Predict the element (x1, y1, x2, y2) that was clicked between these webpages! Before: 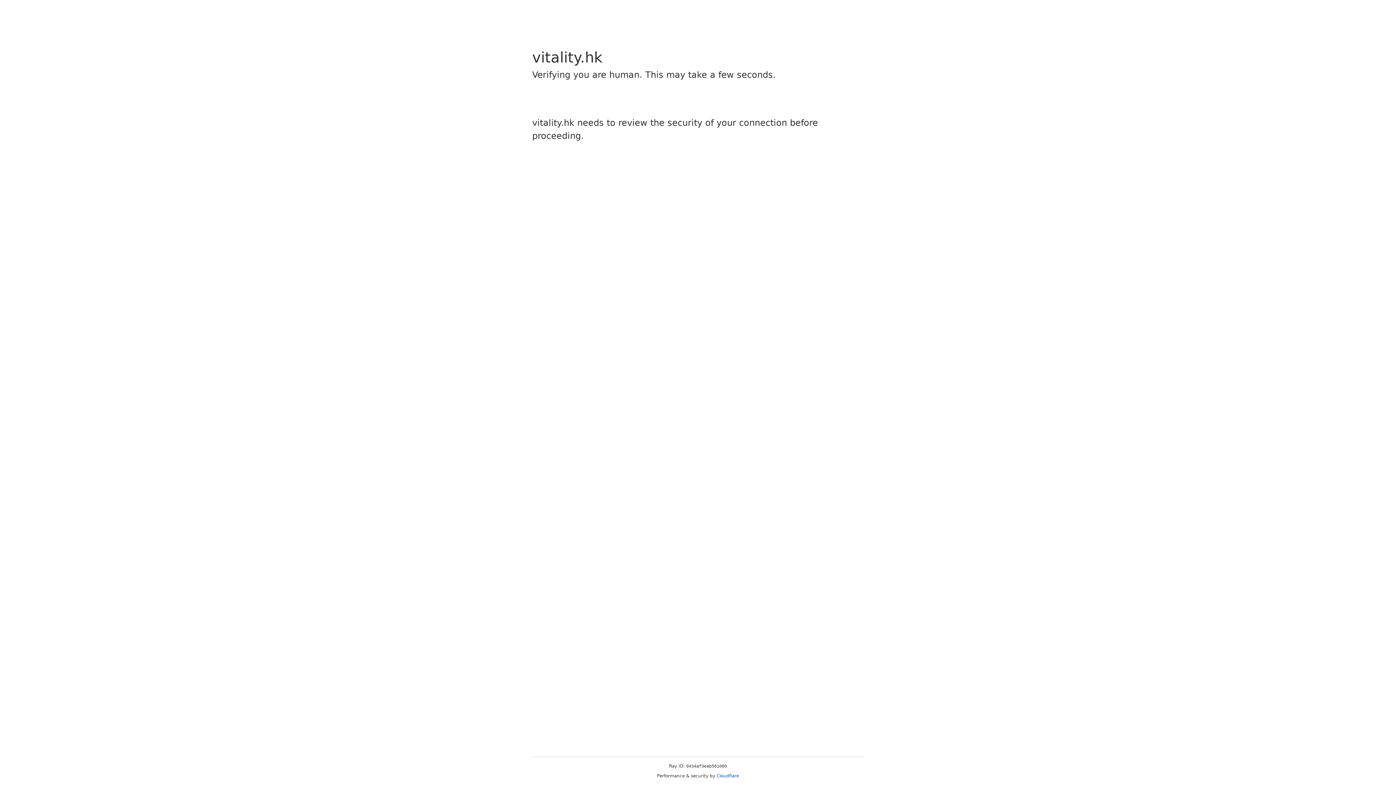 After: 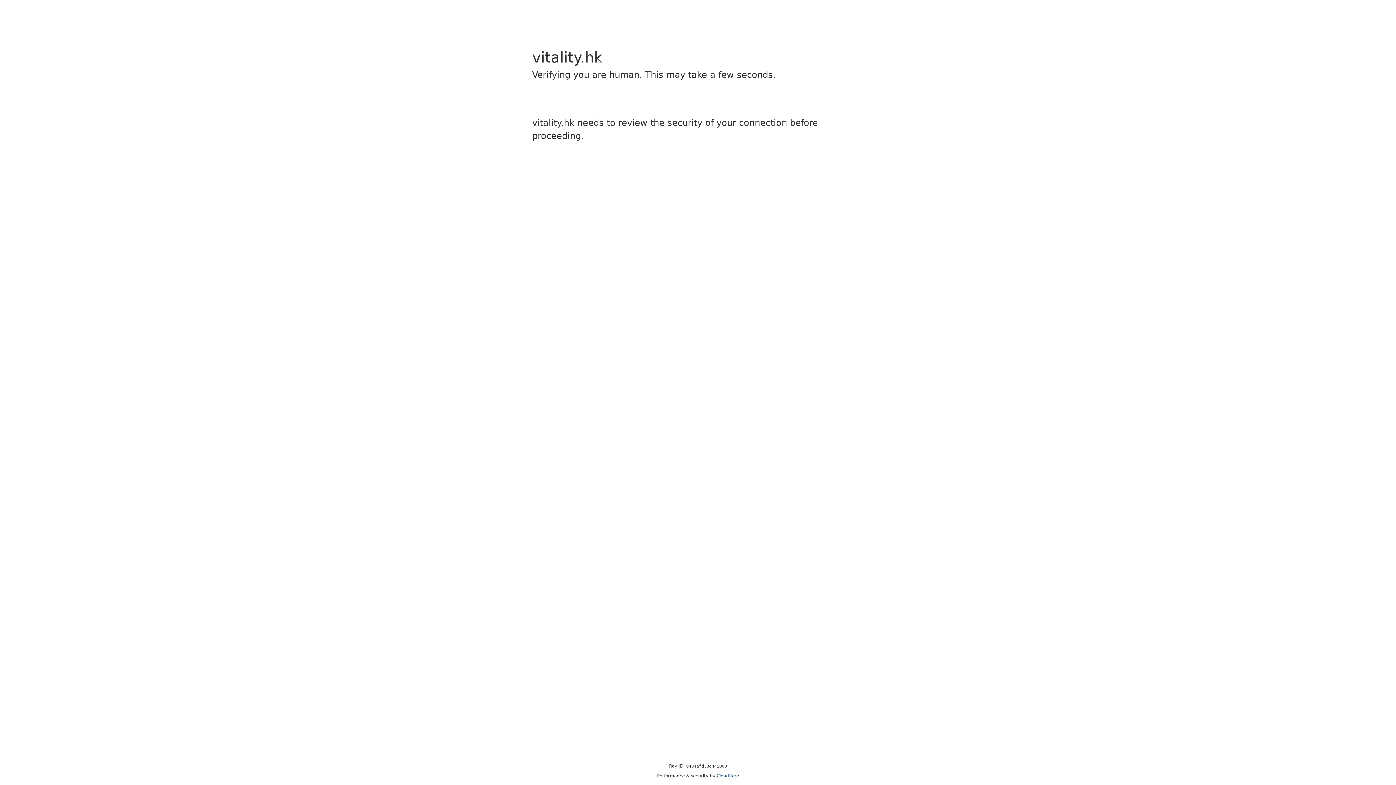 Action: bbox: (716, 773, 739, 778) label: Cloudflare